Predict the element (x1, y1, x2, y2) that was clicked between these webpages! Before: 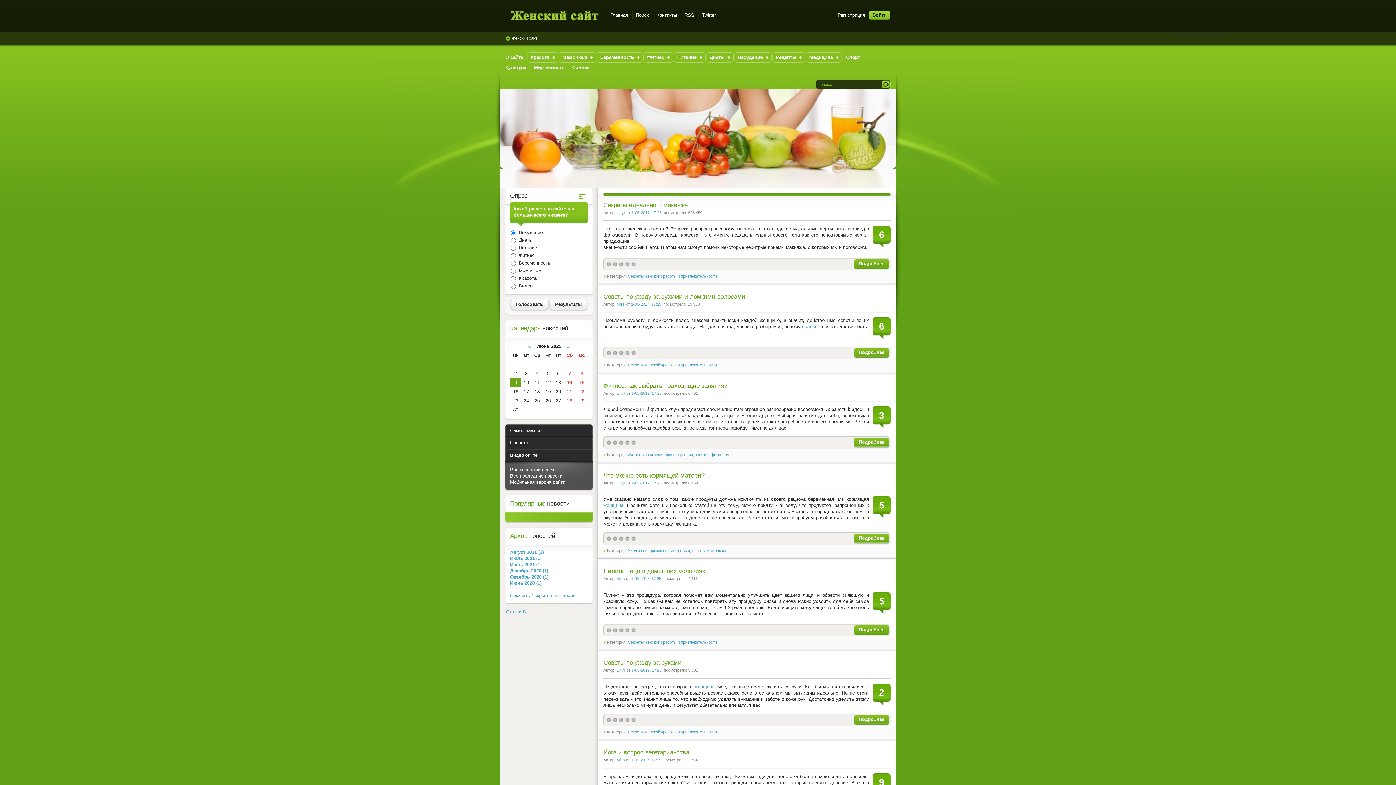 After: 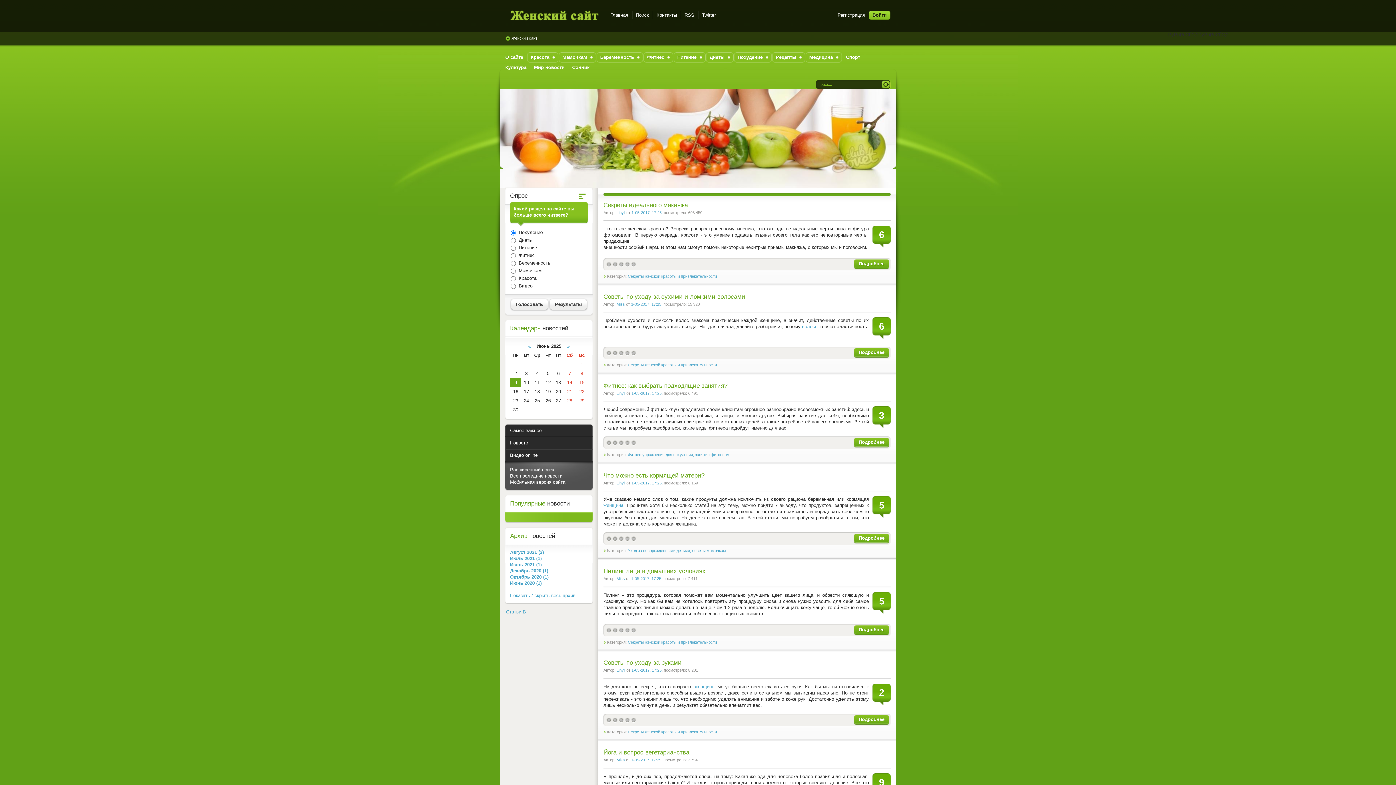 Action: label: Спорт bbox: (842, 52, 864, 62)